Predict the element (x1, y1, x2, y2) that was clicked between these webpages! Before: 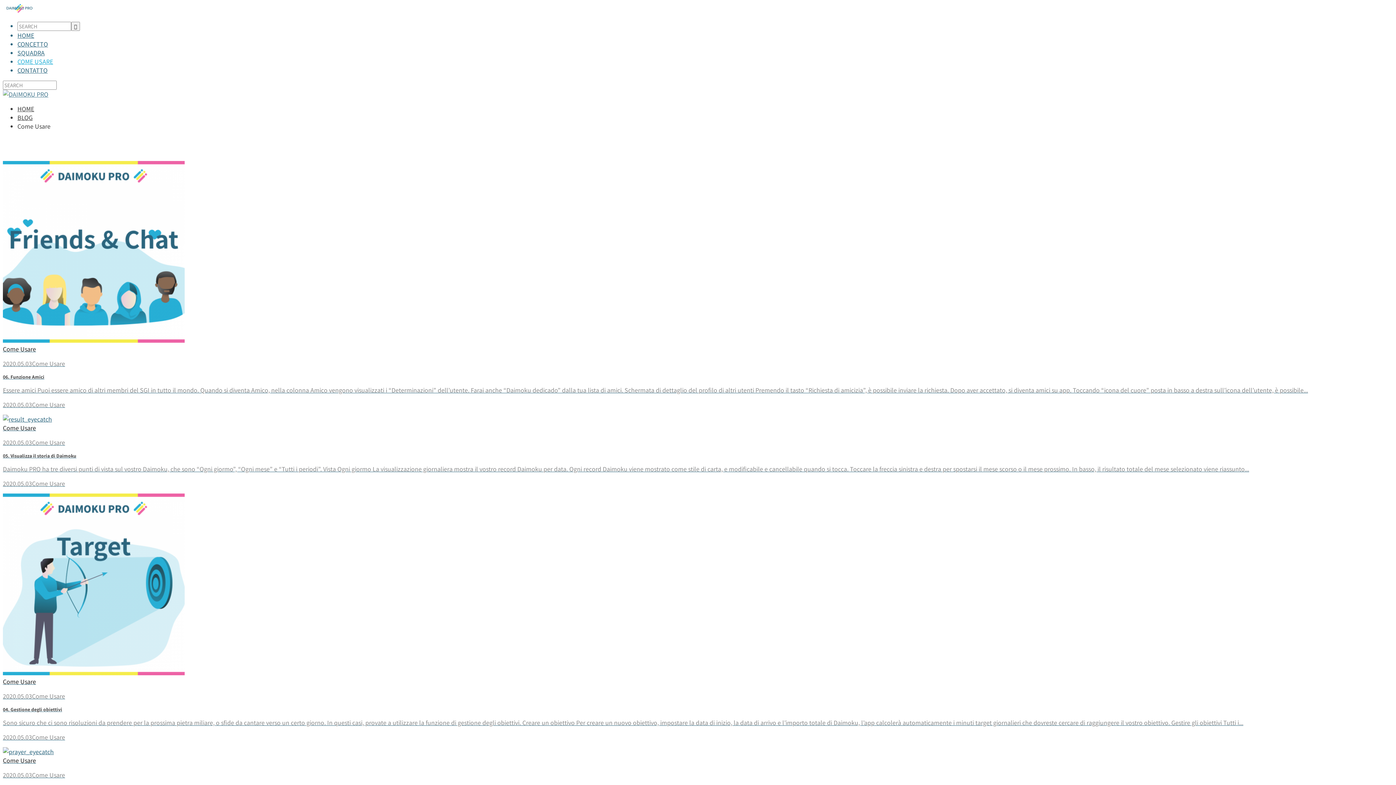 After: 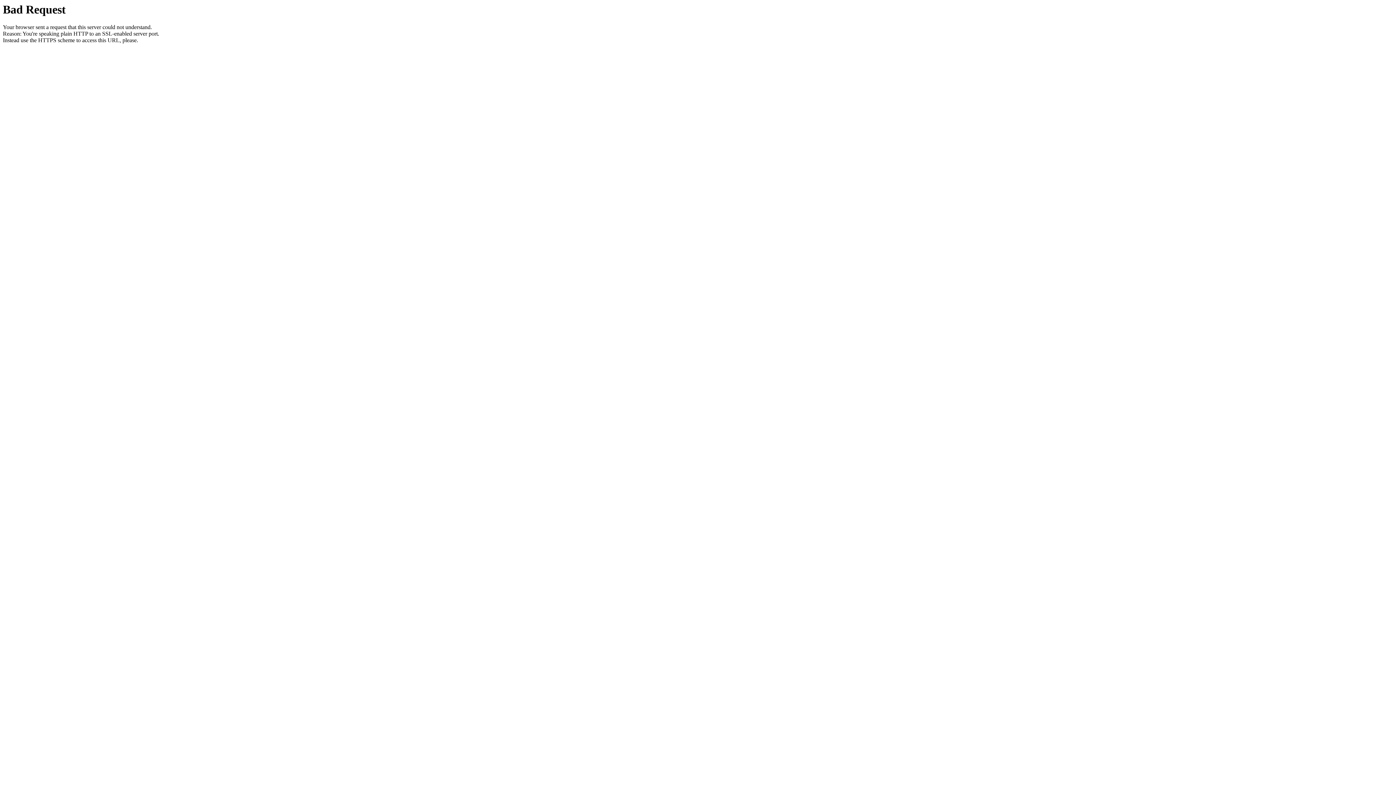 Action: label: CONTATTO bbox: (17, 65, 47, 74)